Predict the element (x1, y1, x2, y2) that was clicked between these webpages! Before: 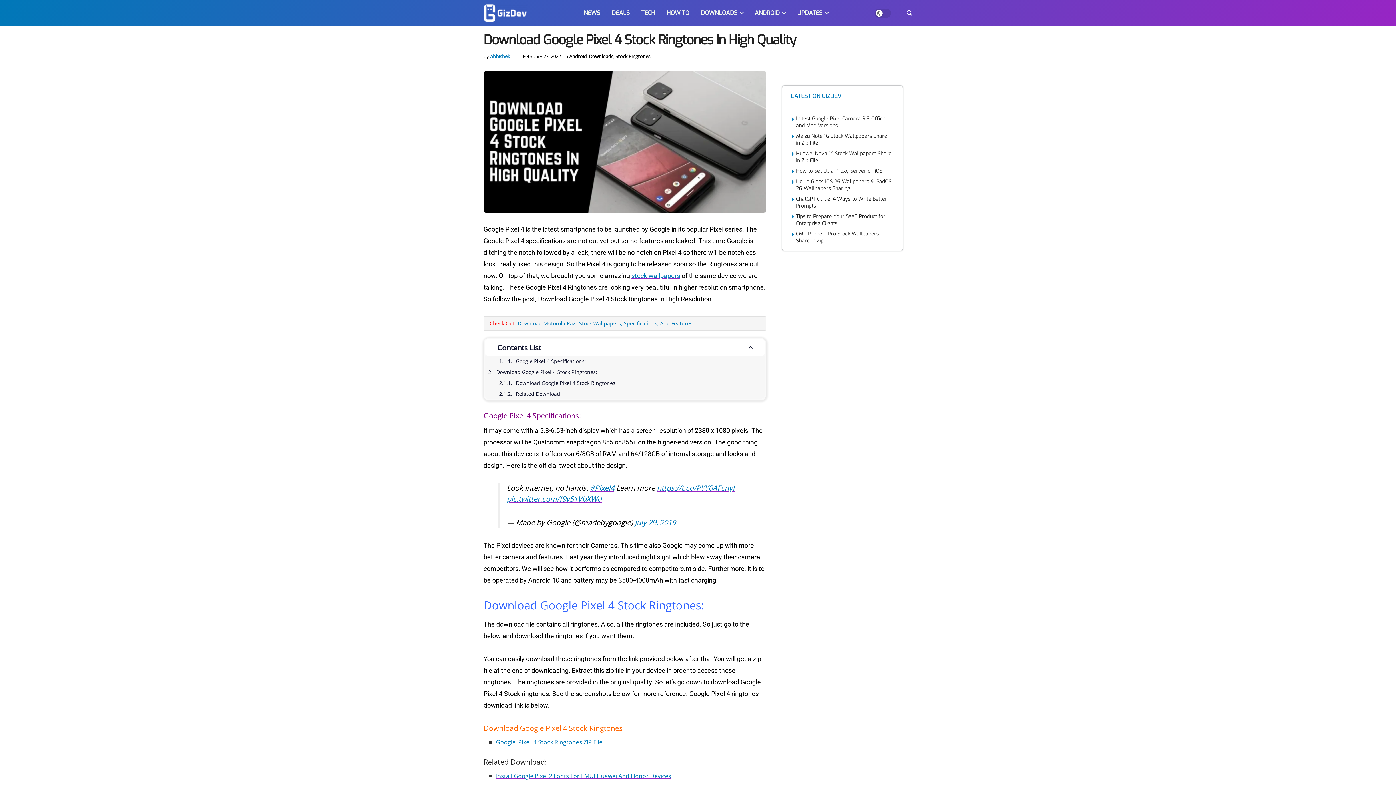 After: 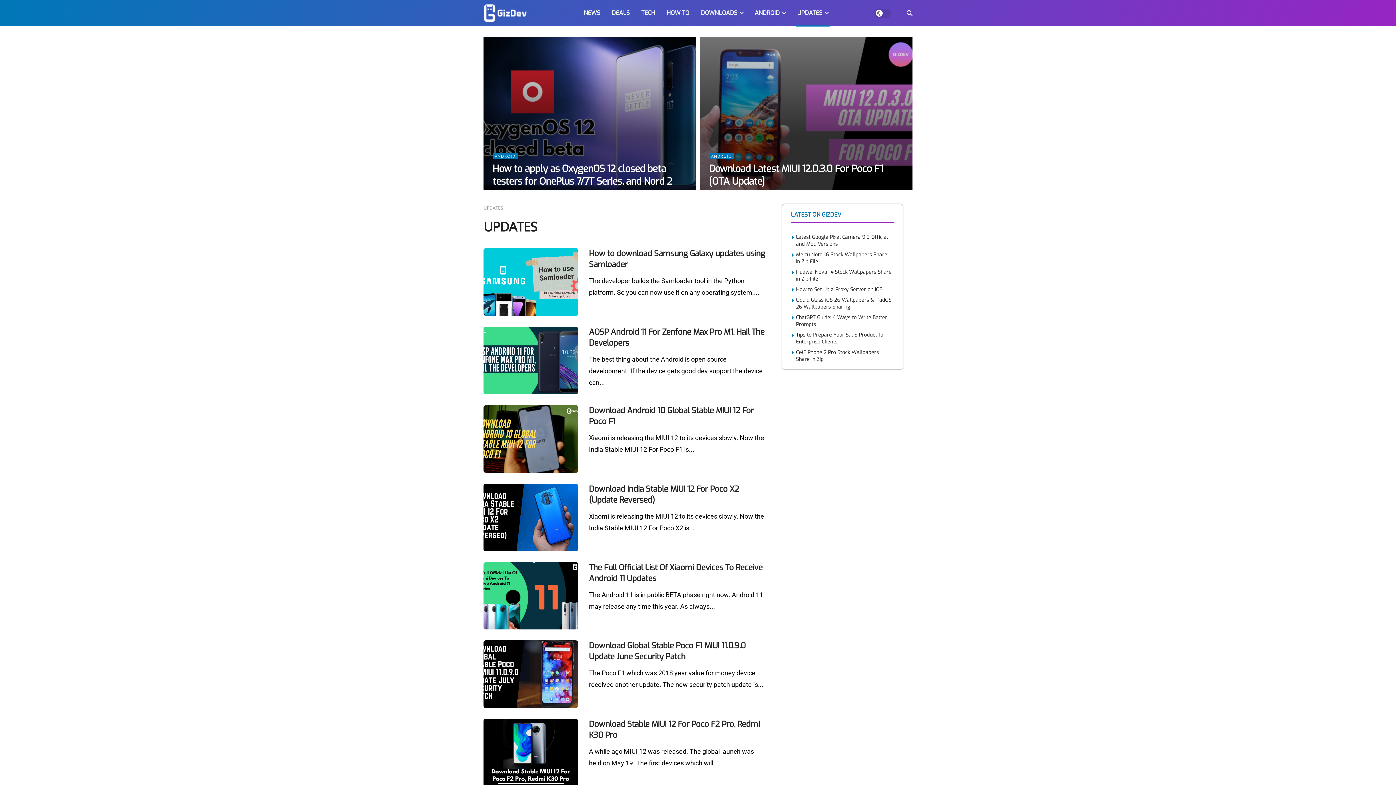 Action: label: UPDATES bbox: (791, 0, 834, 26)